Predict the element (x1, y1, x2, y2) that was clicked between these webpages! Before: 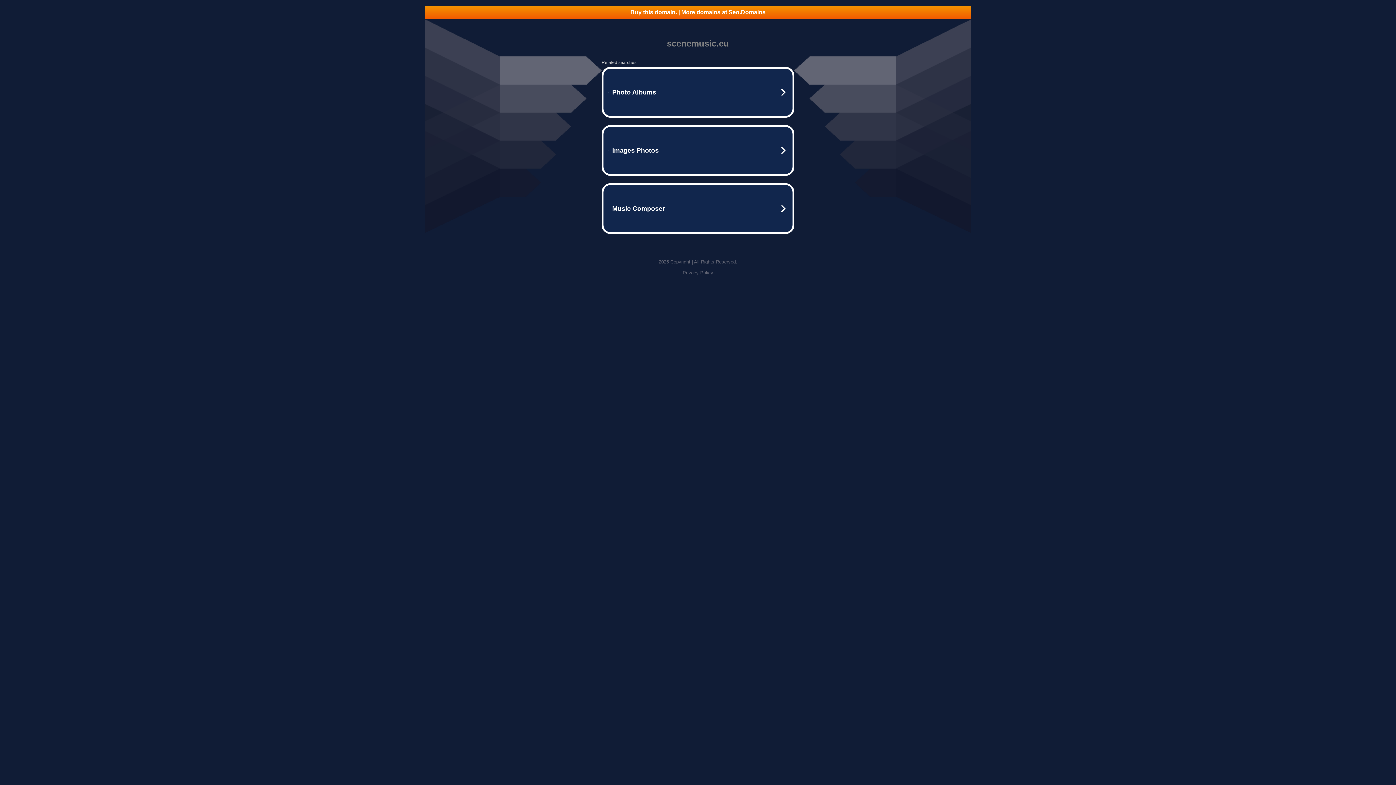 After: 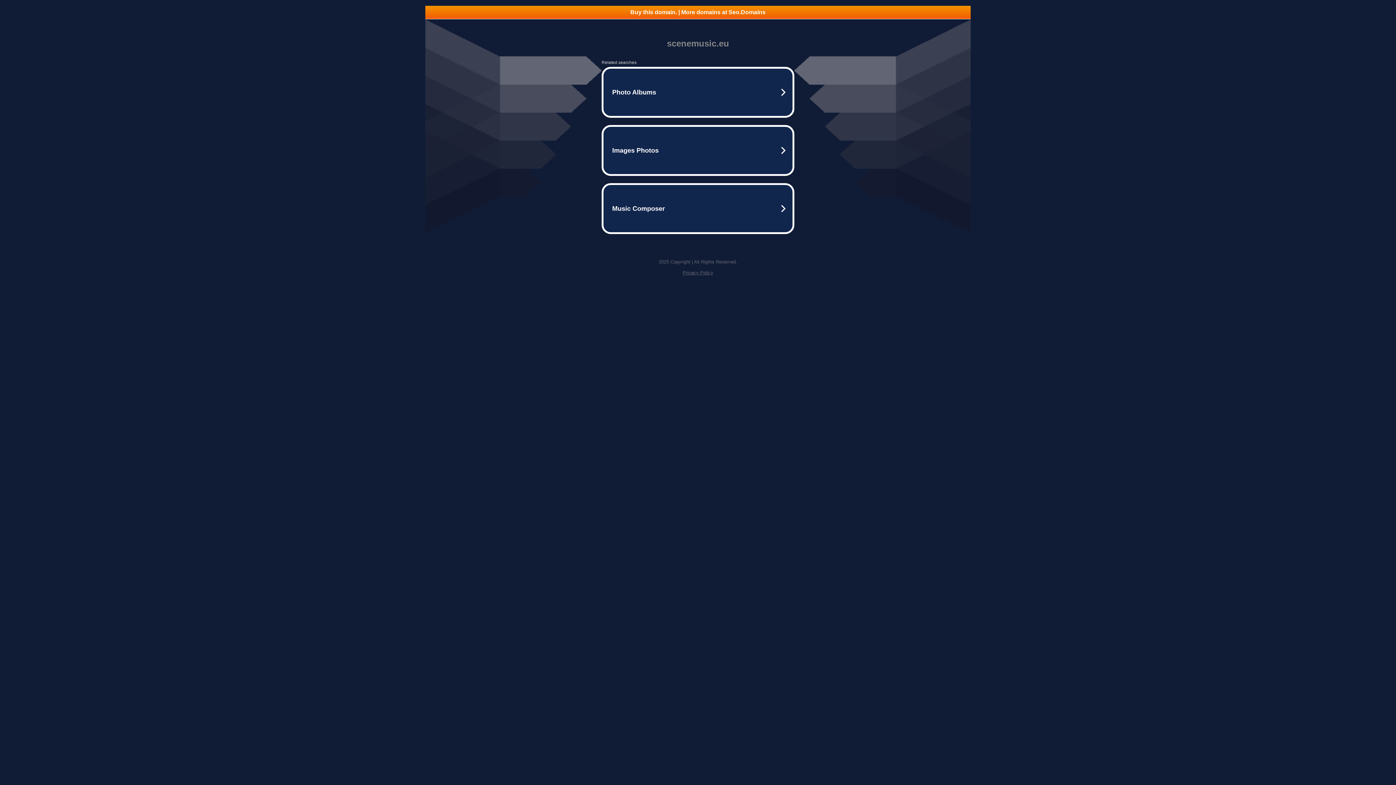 Action: label: Buy this domain. | More domains at Seo.Domains bbox: (425, 5, 970, 18)